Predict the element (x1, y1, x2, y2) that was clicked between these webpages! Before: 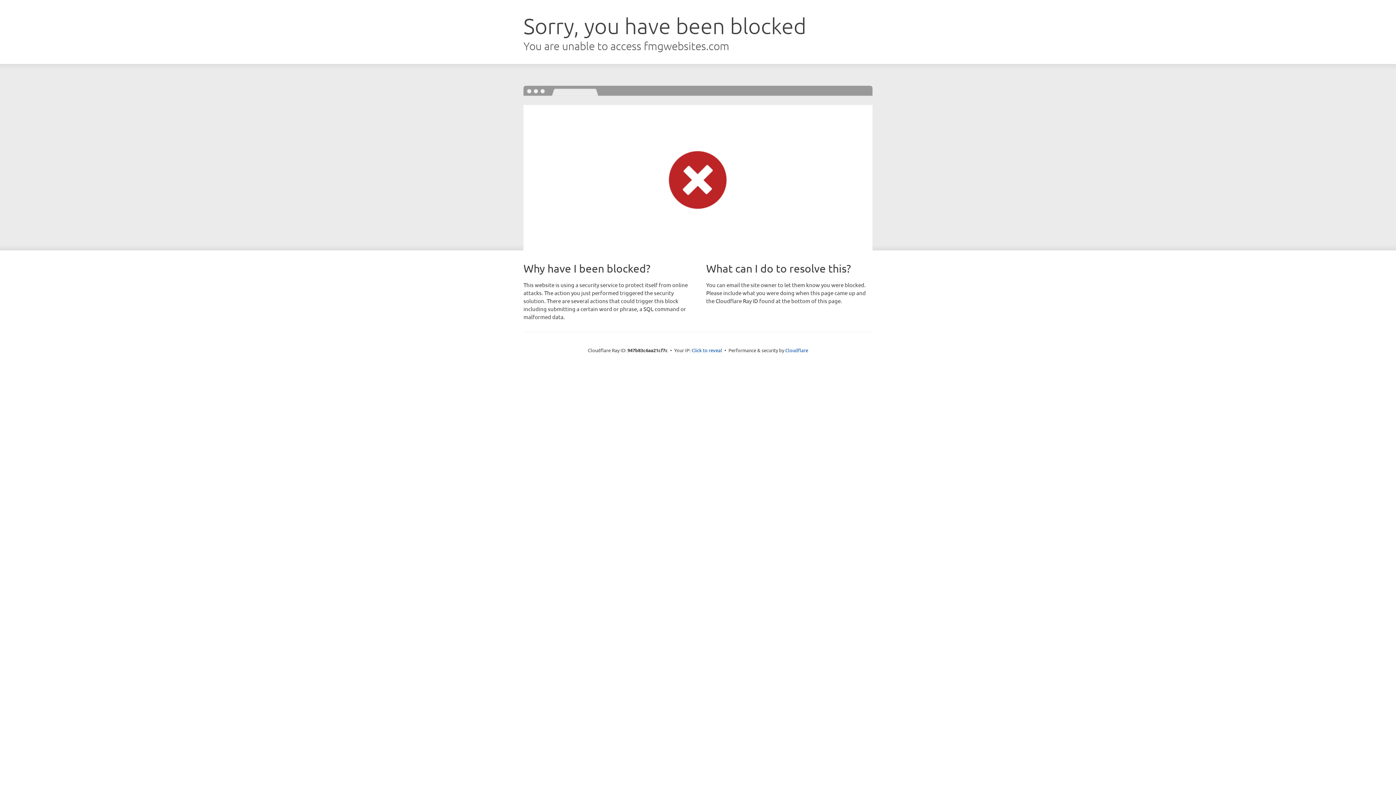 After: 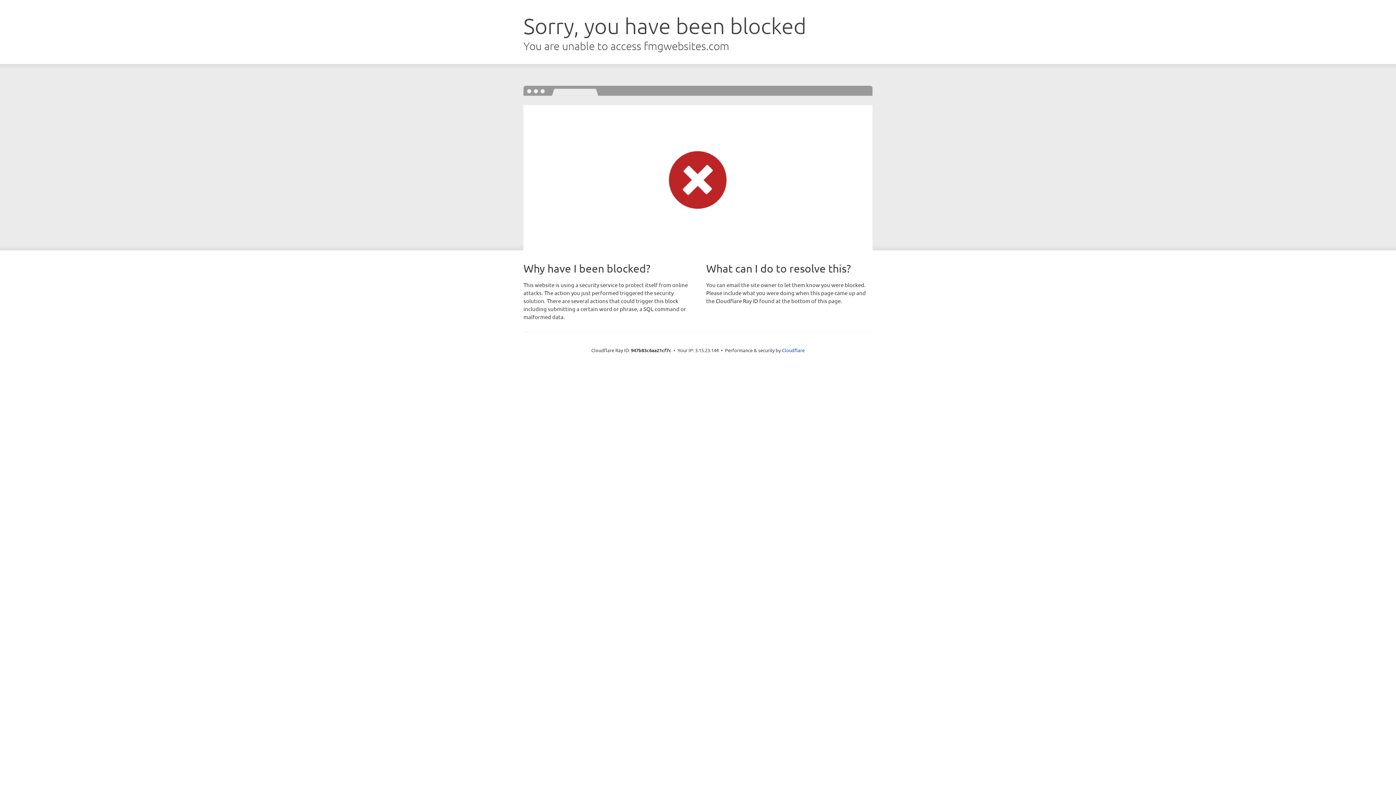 Action: bbox: (691, 346, 722, 353) label: Click to reveal